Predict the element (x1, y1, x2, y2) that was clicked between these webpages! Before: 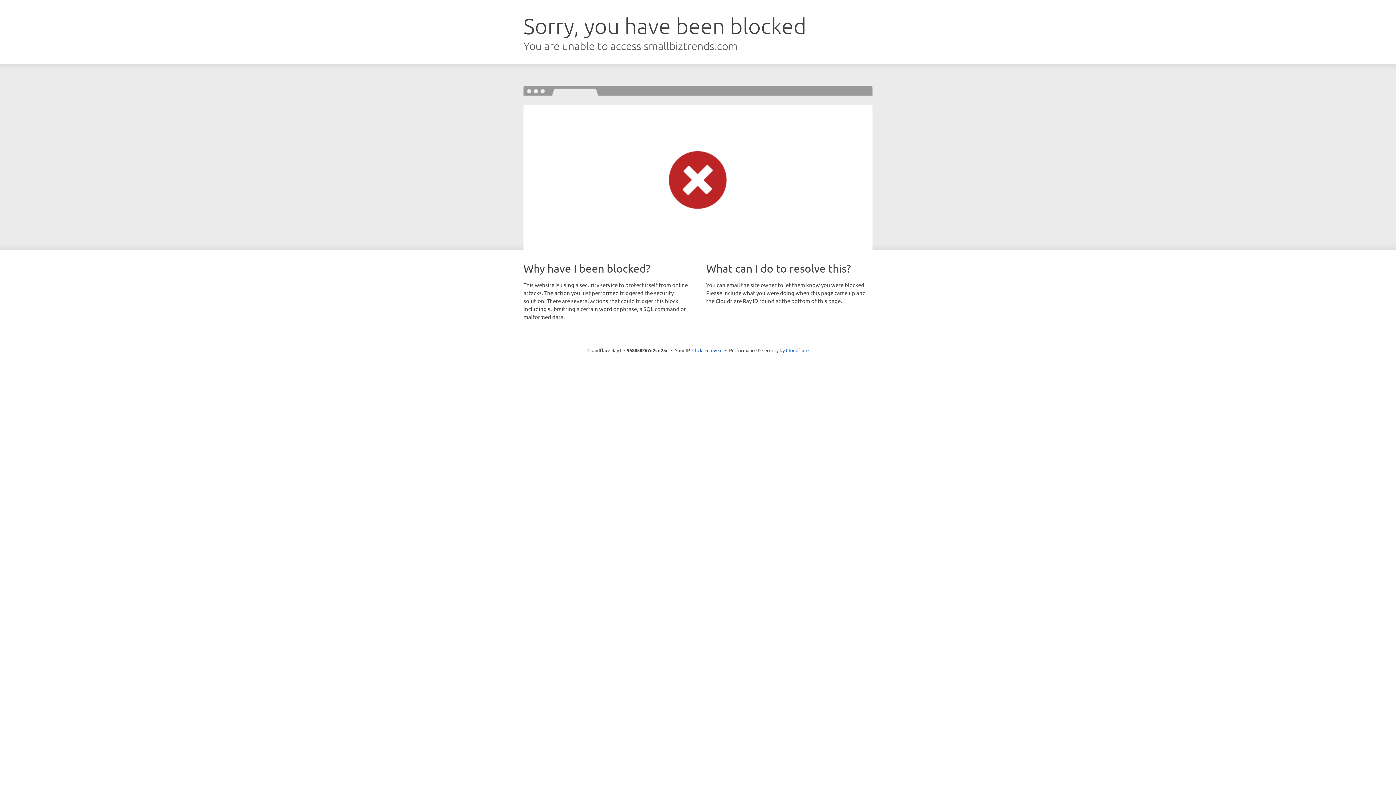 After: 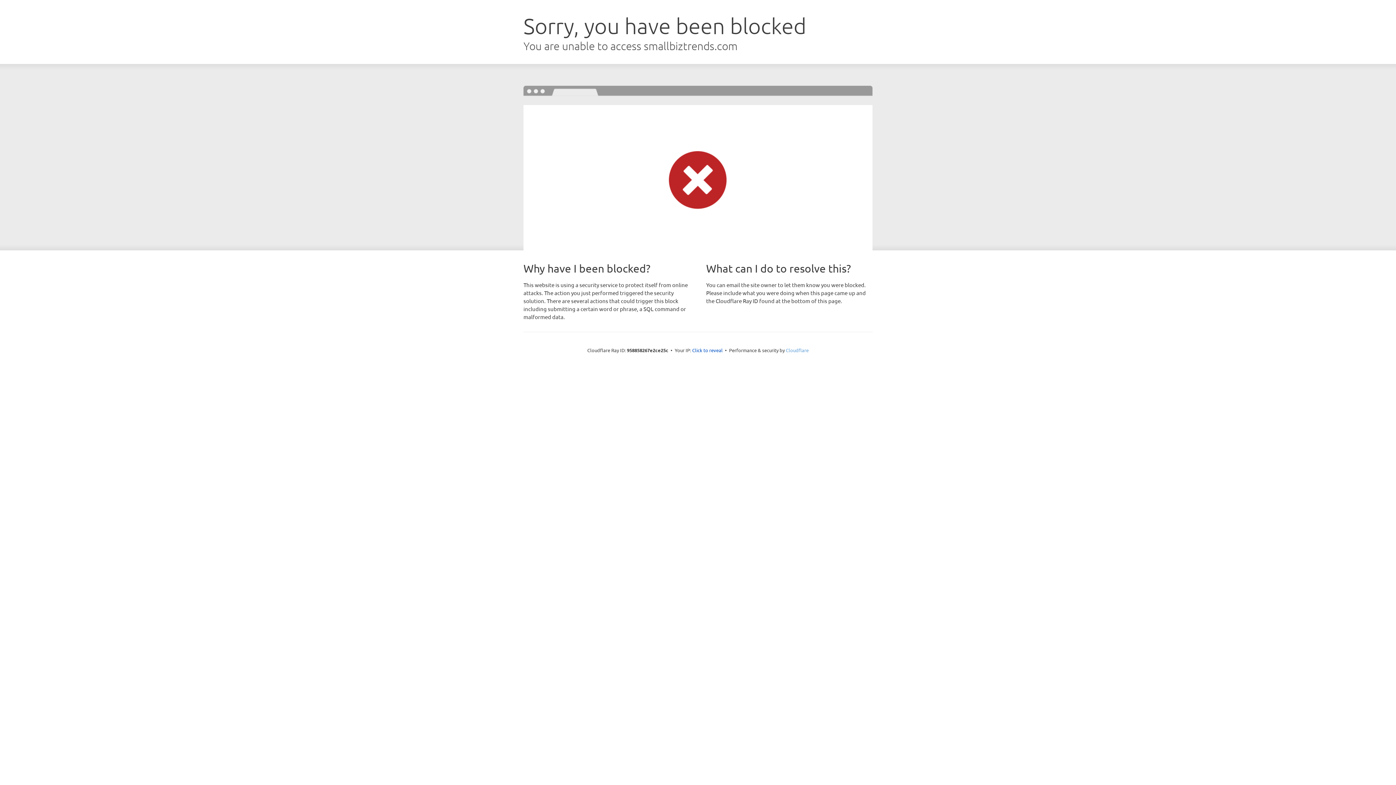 Action: bbox: (786, 347, 808, 353) label: Cloudflare